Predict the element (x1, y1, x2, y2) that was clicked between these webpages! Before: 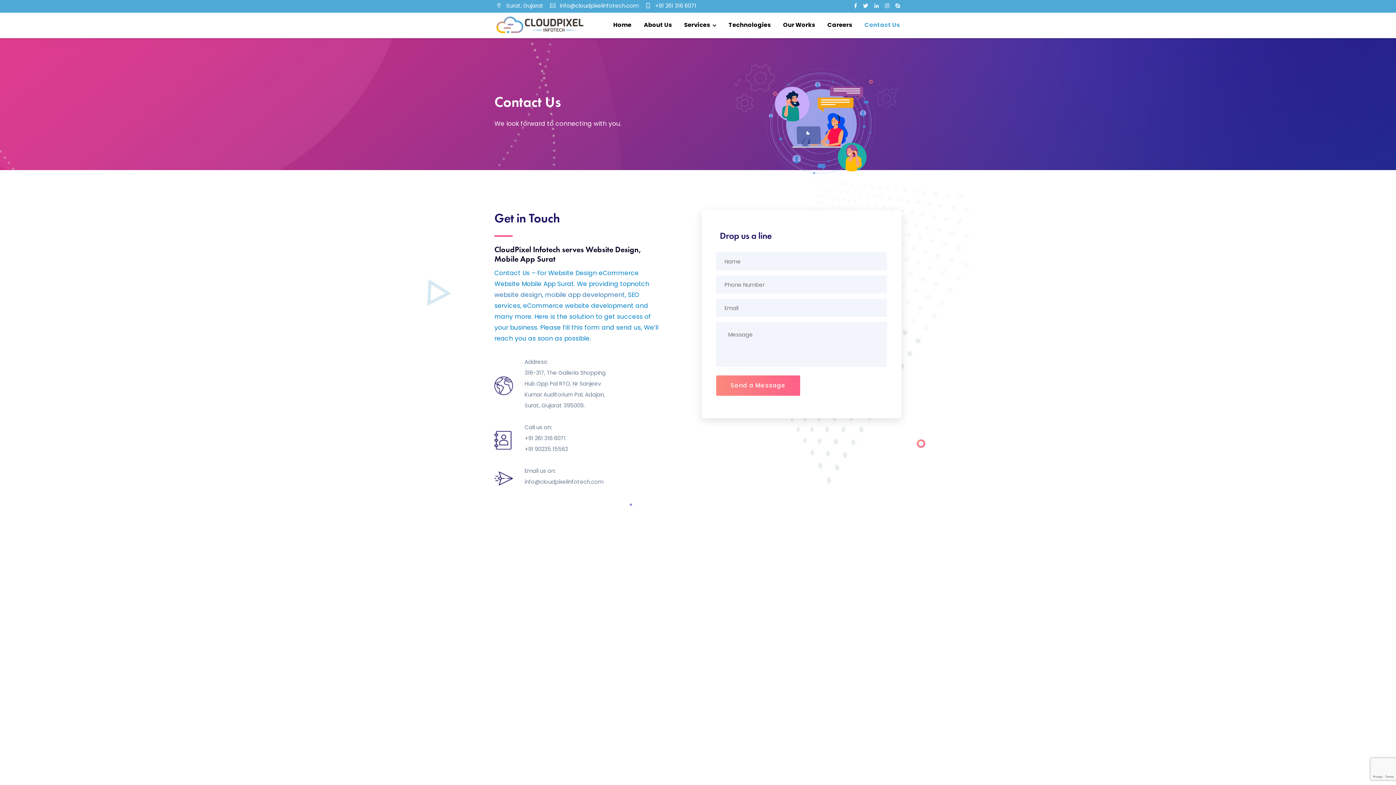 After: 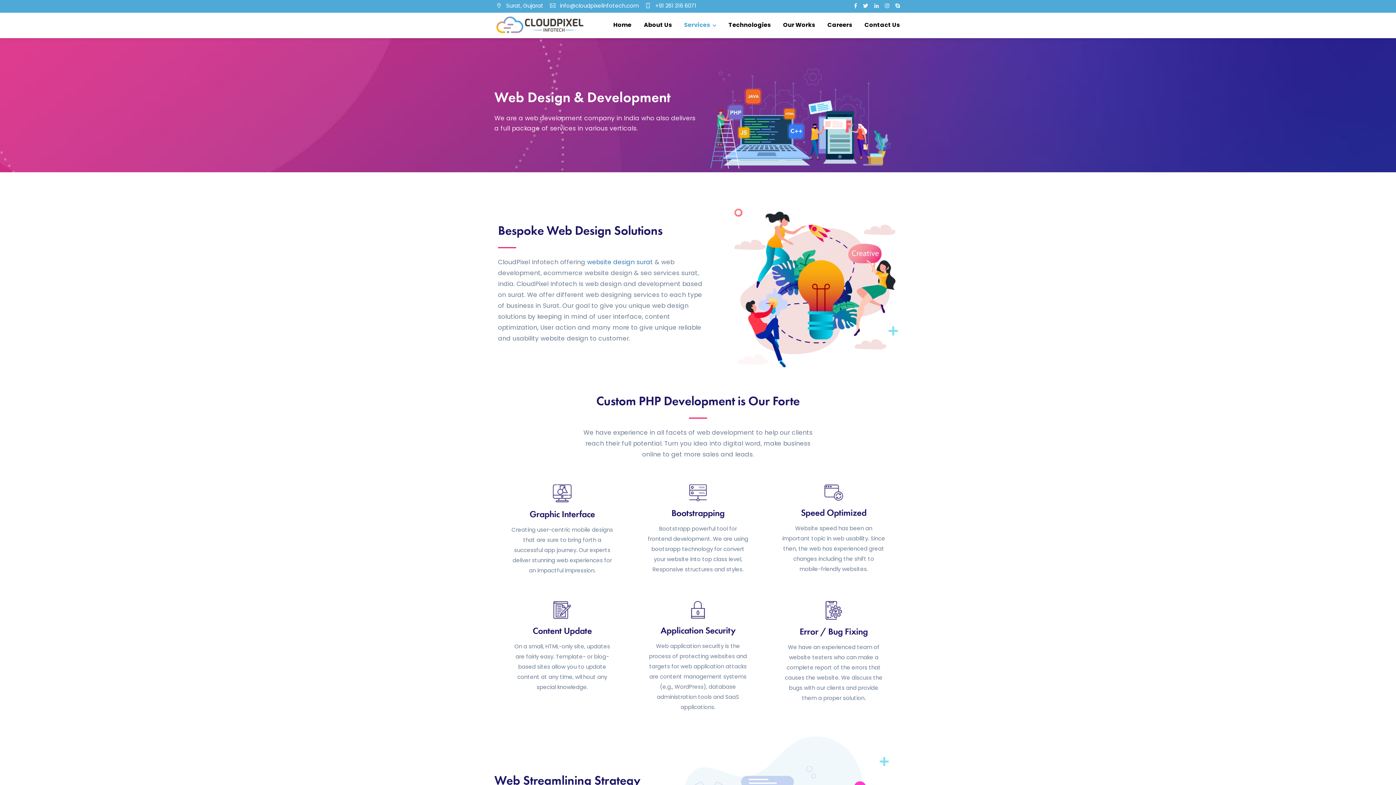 Action: label: website design bbox: (494, 290, 542, 299)